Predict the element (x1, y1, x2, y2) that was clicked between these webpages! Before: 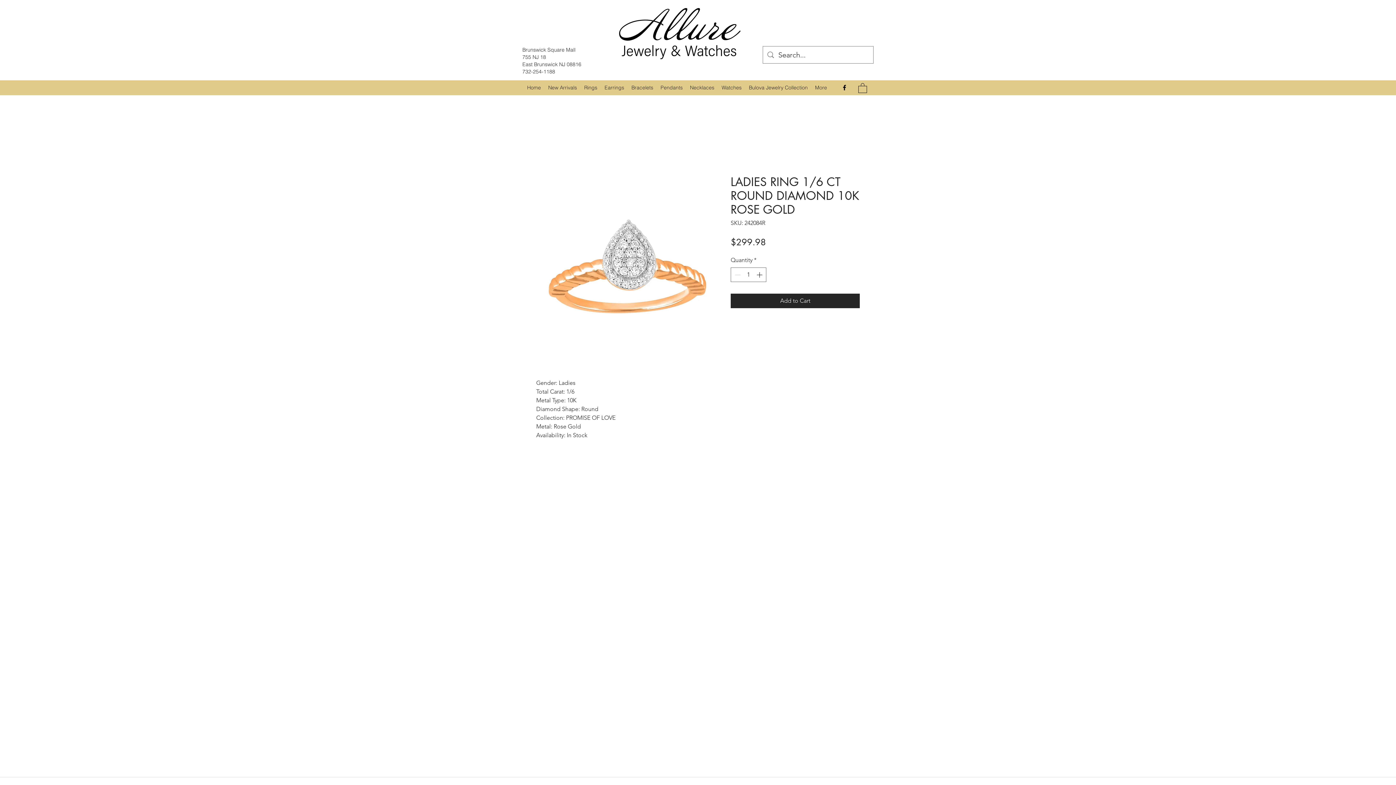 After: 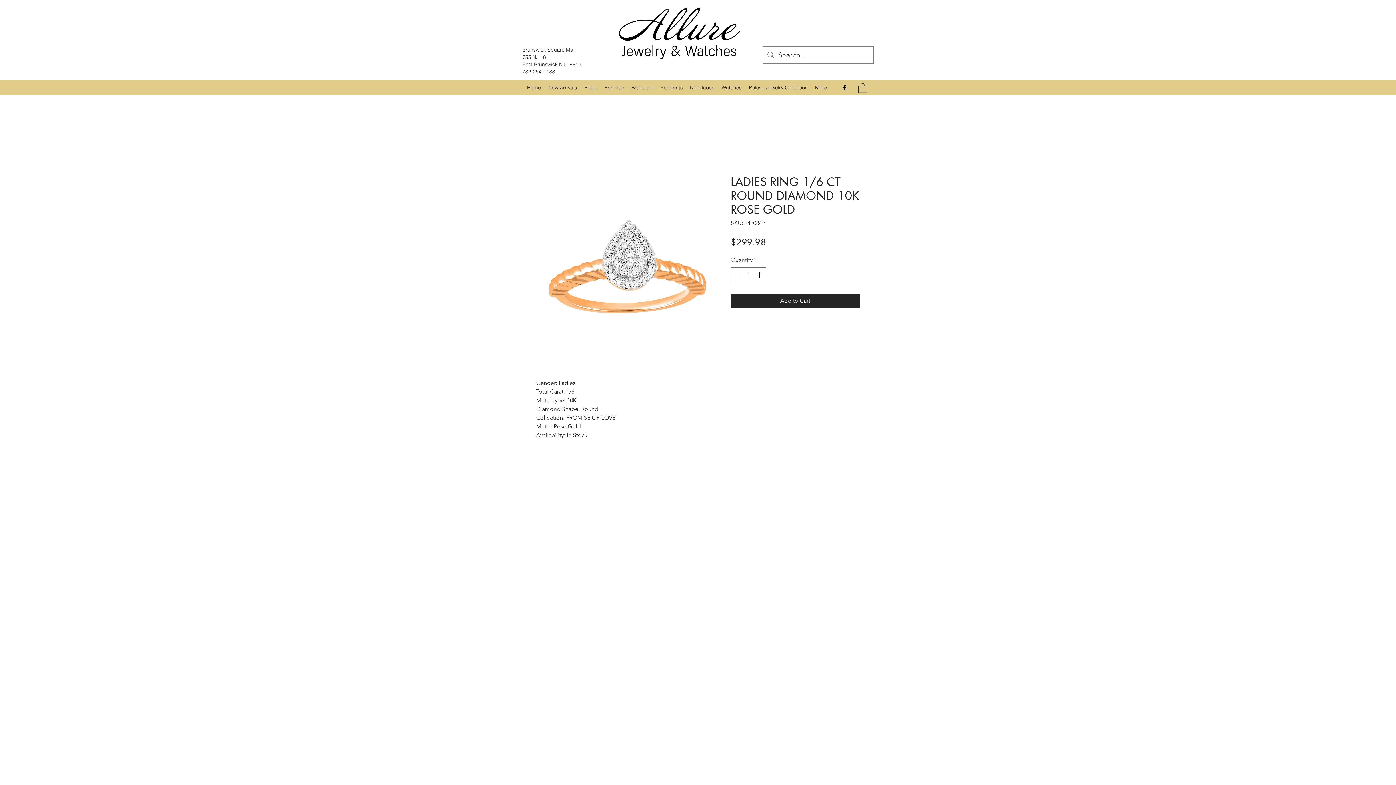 Action: bbox: (686, 82, 718, 93) label: Necklaces